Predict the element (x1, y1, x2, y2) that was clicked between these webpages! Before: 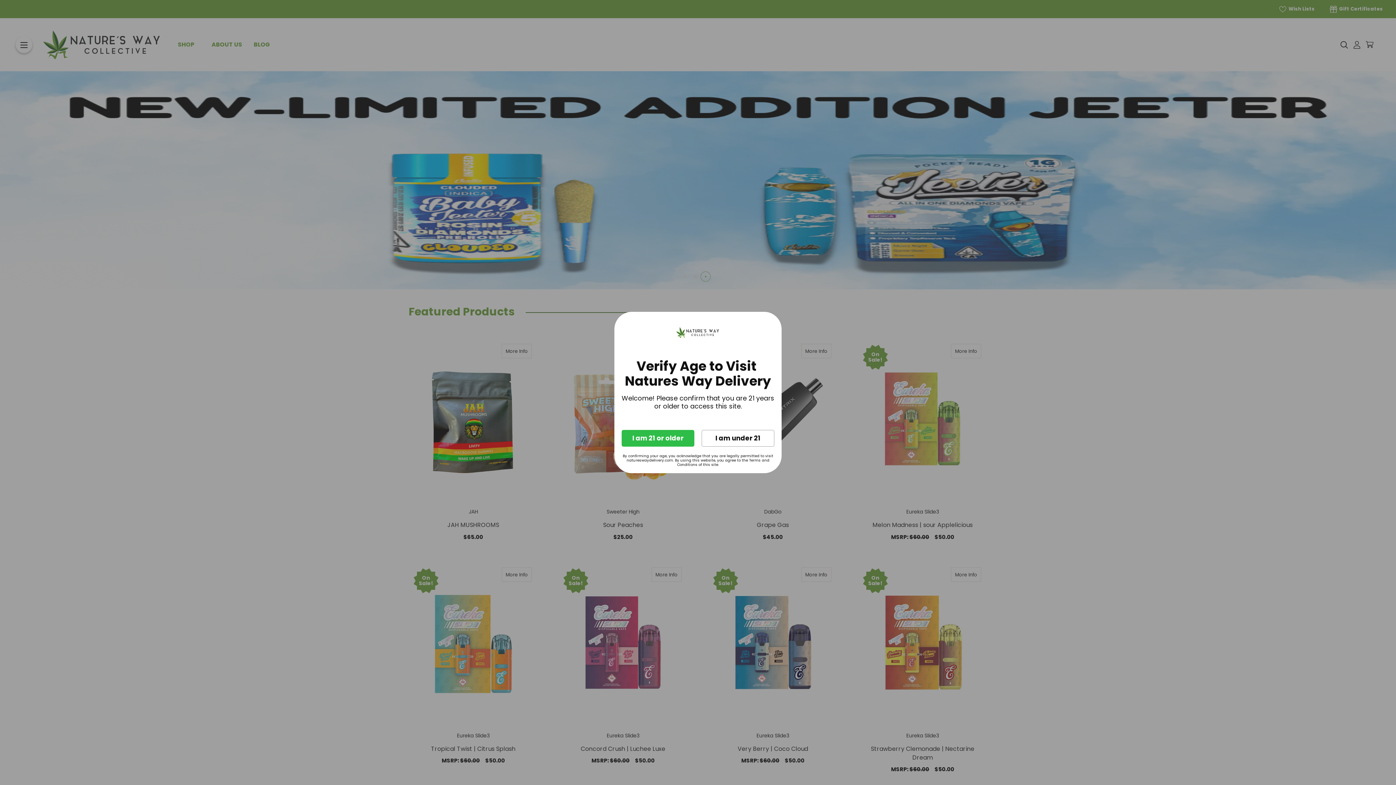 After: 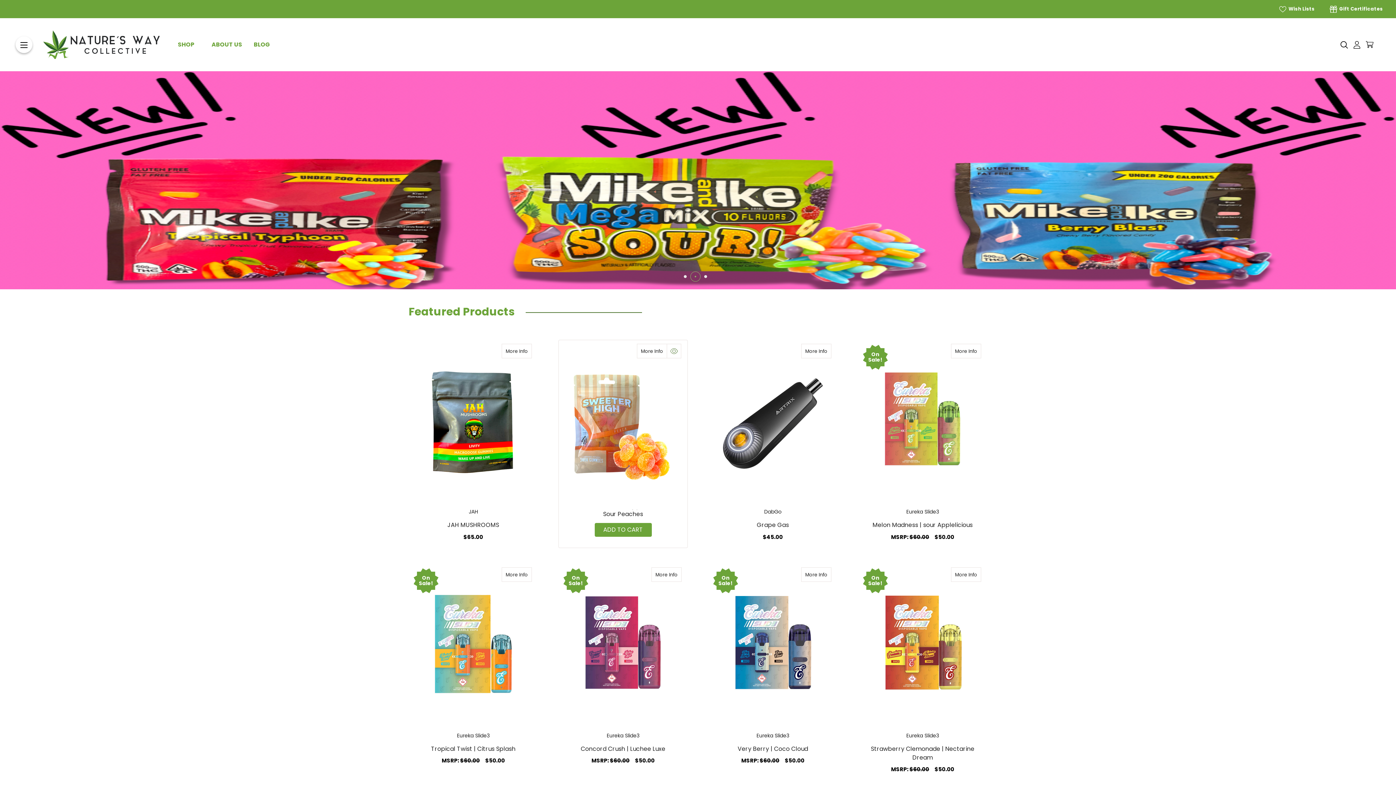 Action: bbox: (621, 430, 694, 446) label: I am 21 or older